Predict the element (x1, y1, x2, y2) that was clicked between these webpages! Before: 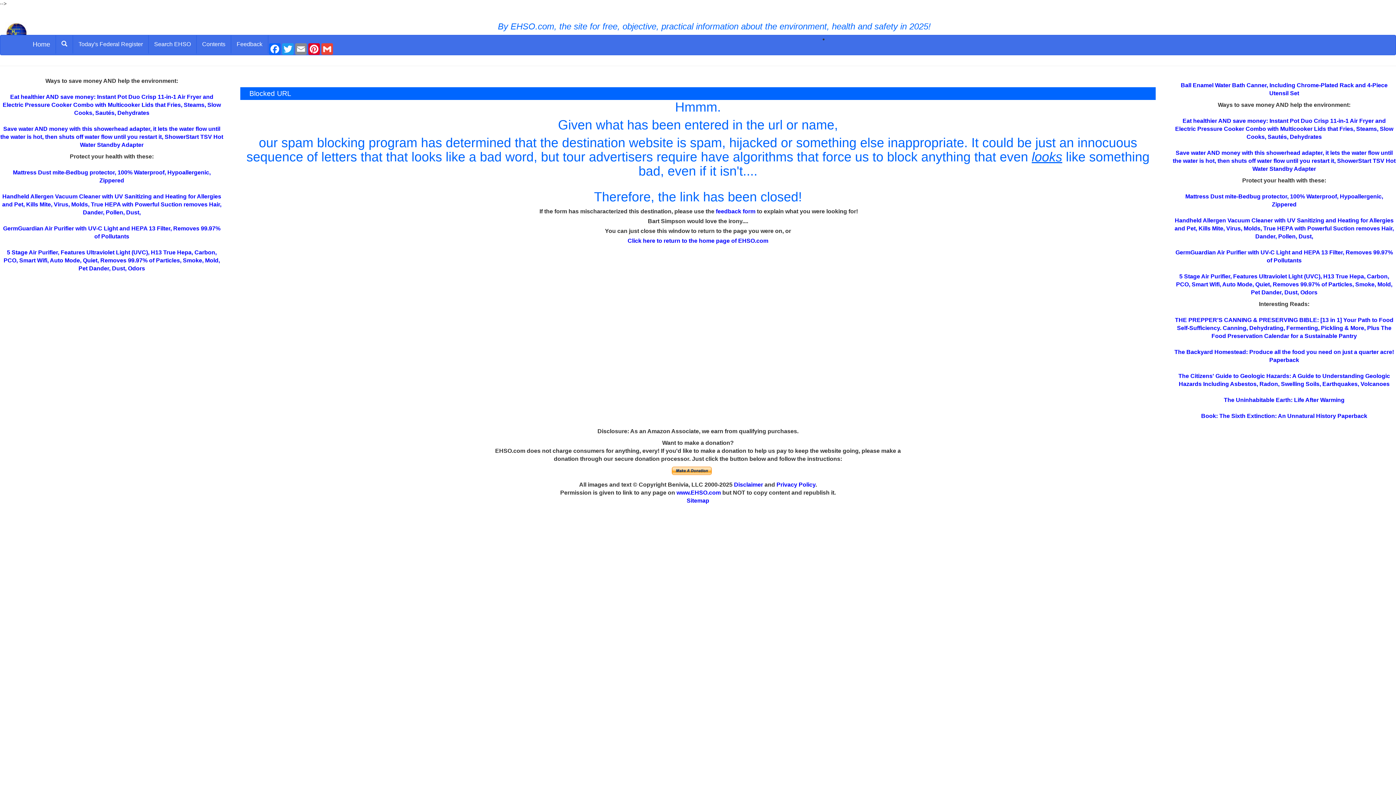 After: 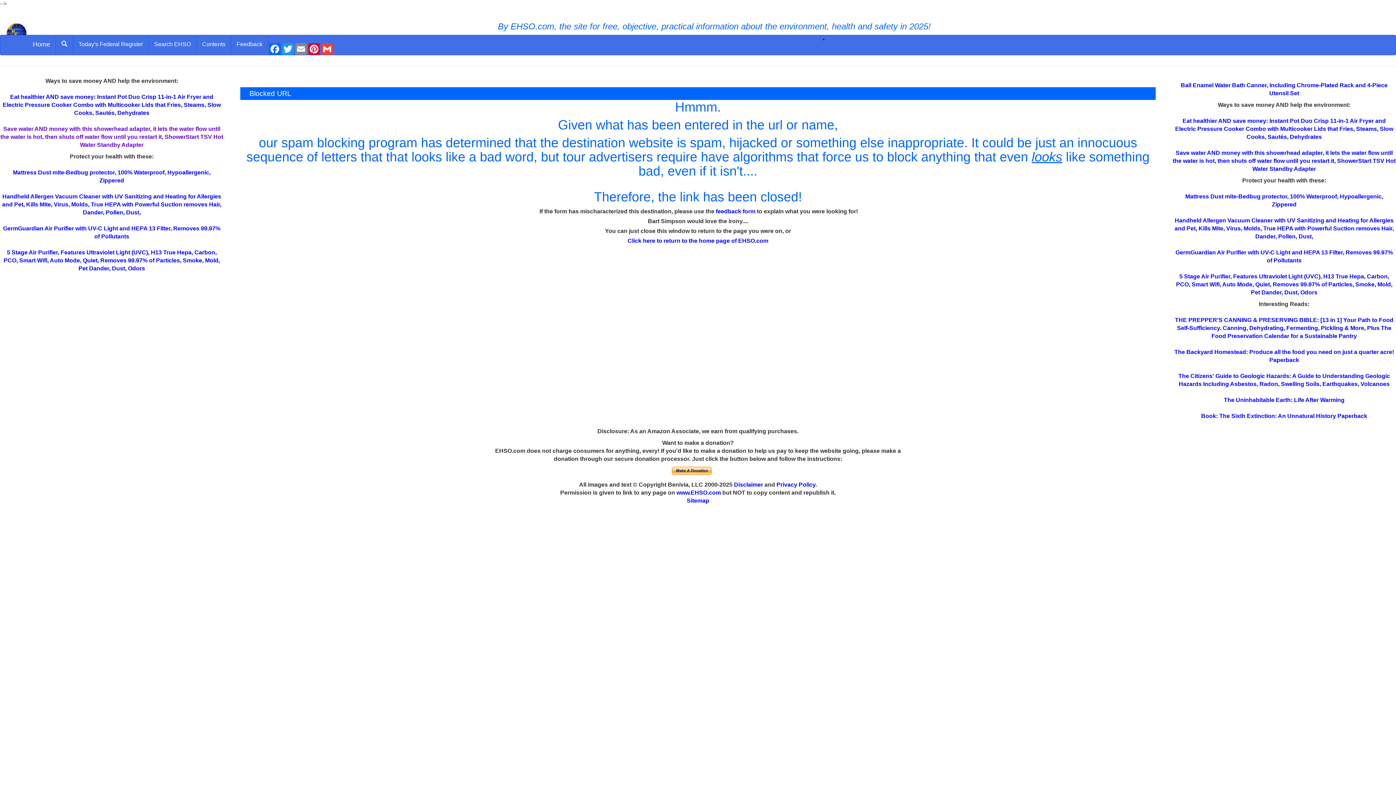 Action: bbox: (0, 125, 223, 148) label: Save water AND money with this showerhead adapter, it lets the water flow until the water is hot, then shuts off water flow until you restart it, ShowerStart TSV Hot Water Standby Adapter